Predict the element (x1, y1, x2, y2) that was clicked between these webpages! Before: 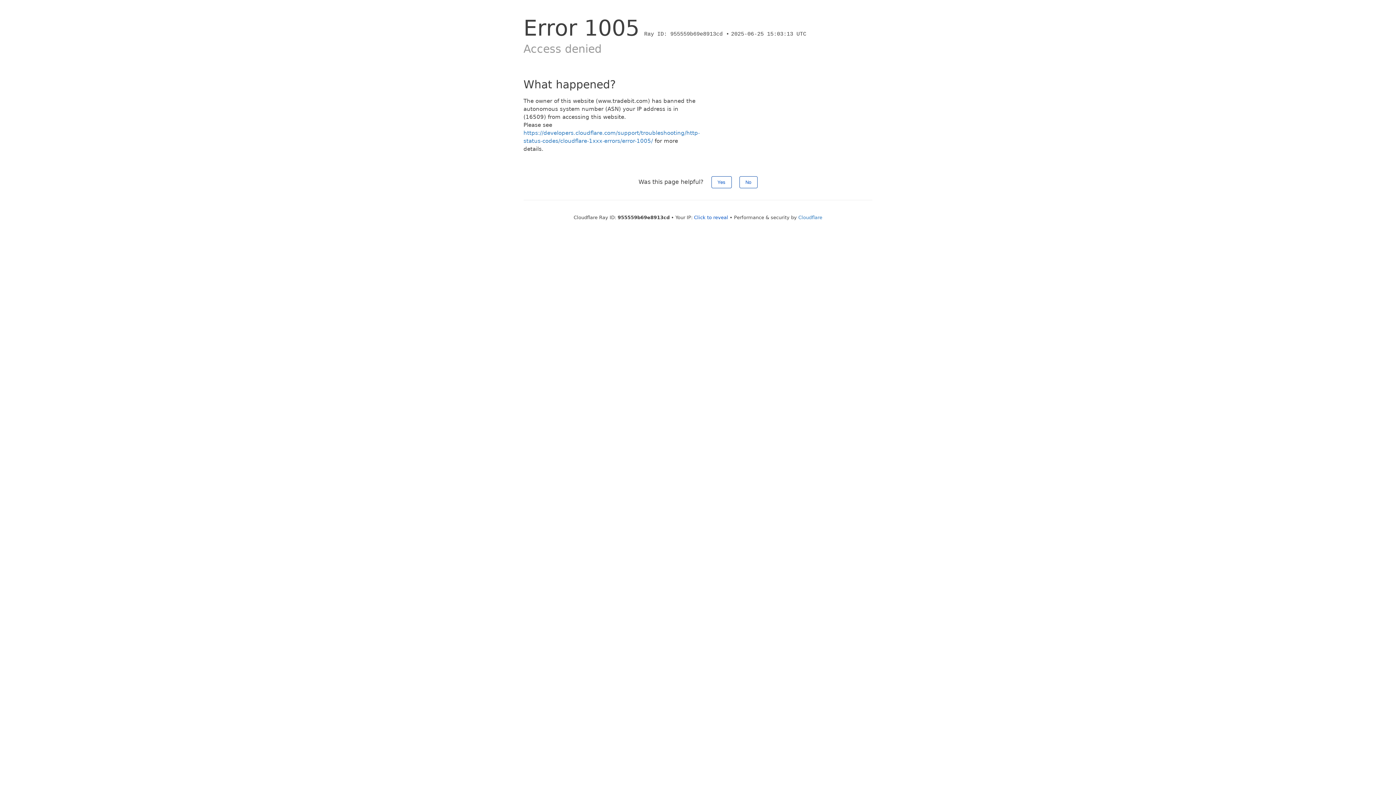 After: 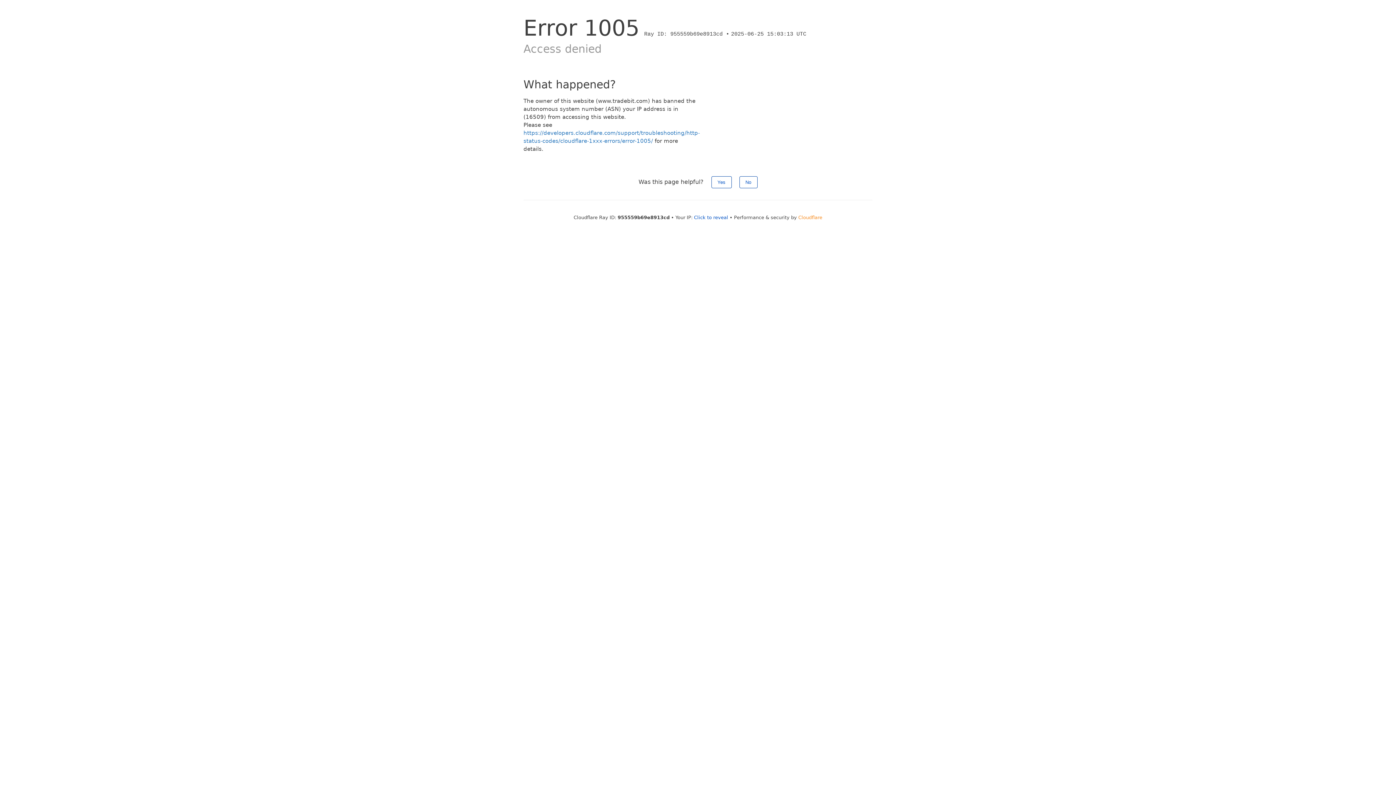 Action: label: Cloudflare bbox: (798, 214, 822, 220)